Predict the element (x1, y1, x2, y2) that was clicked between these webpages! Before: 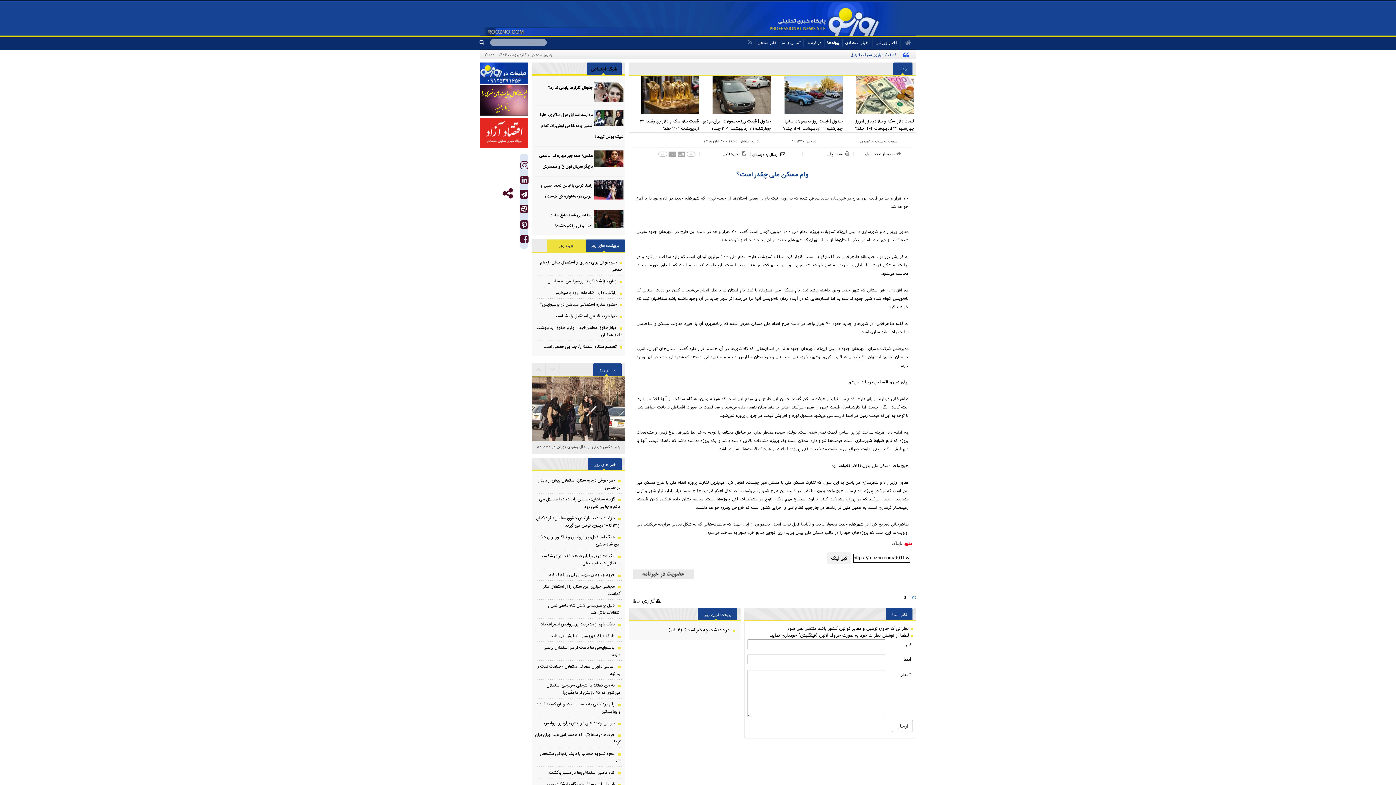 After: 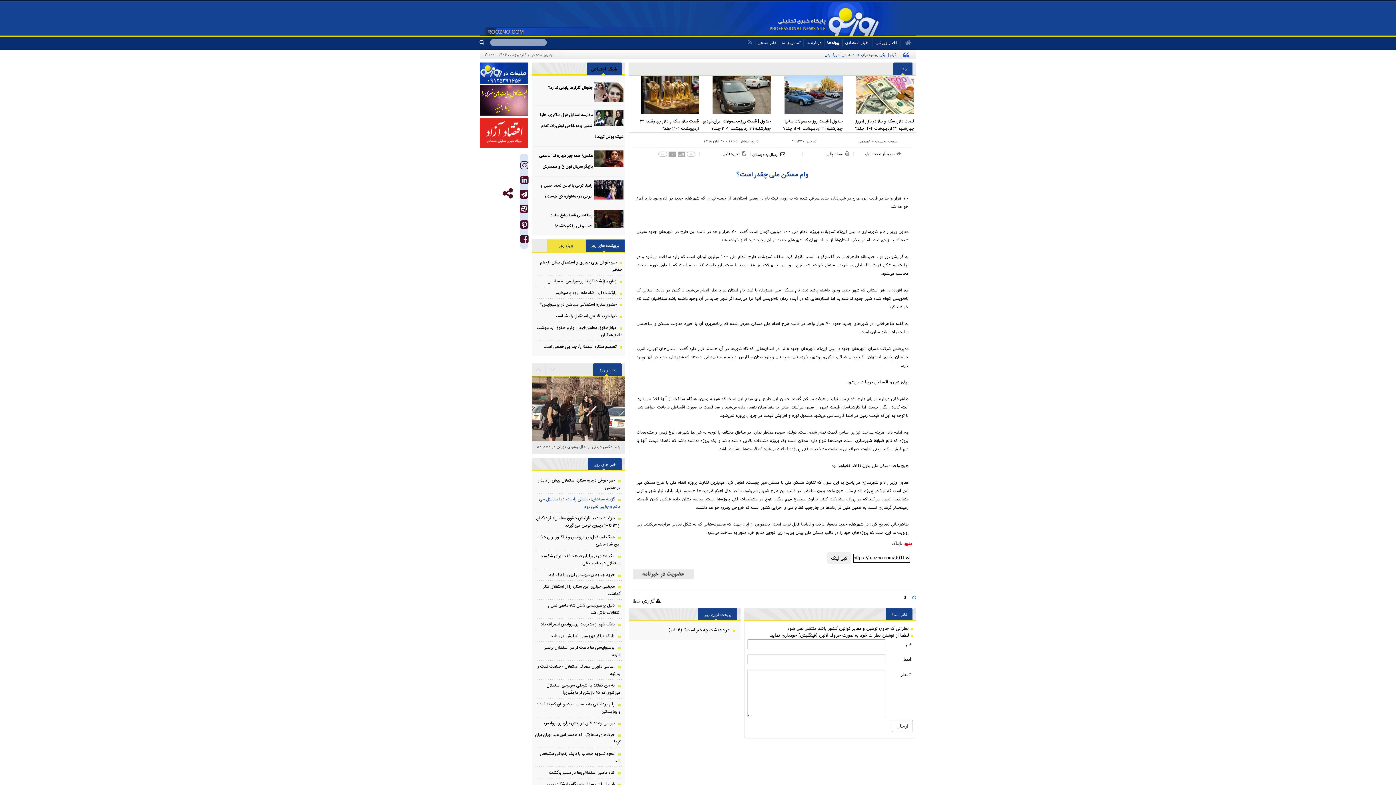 Action: bbox: (535, 676, 620, 691) label: گزینه سپاهان: خیالتان راحت، در استقلال می مانم و جایی نمی روم